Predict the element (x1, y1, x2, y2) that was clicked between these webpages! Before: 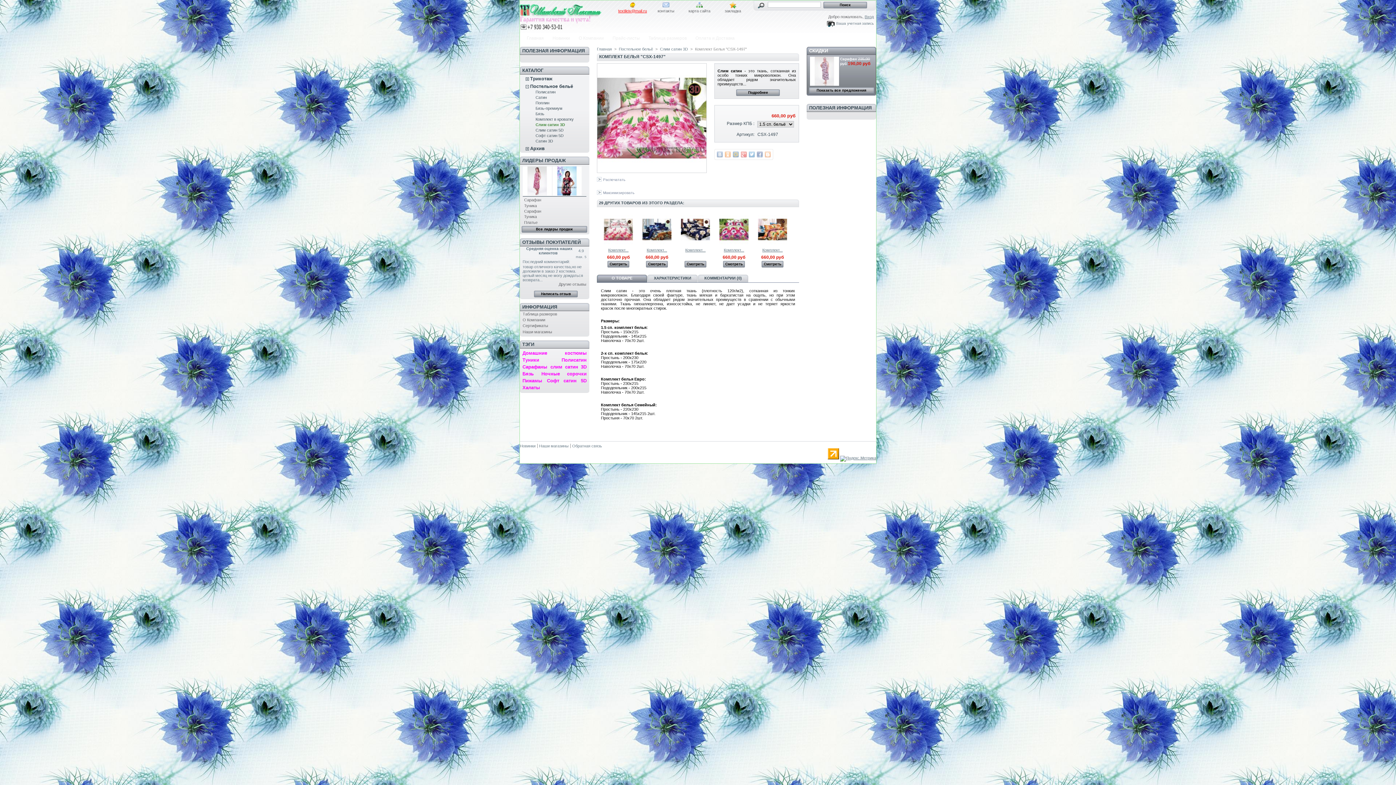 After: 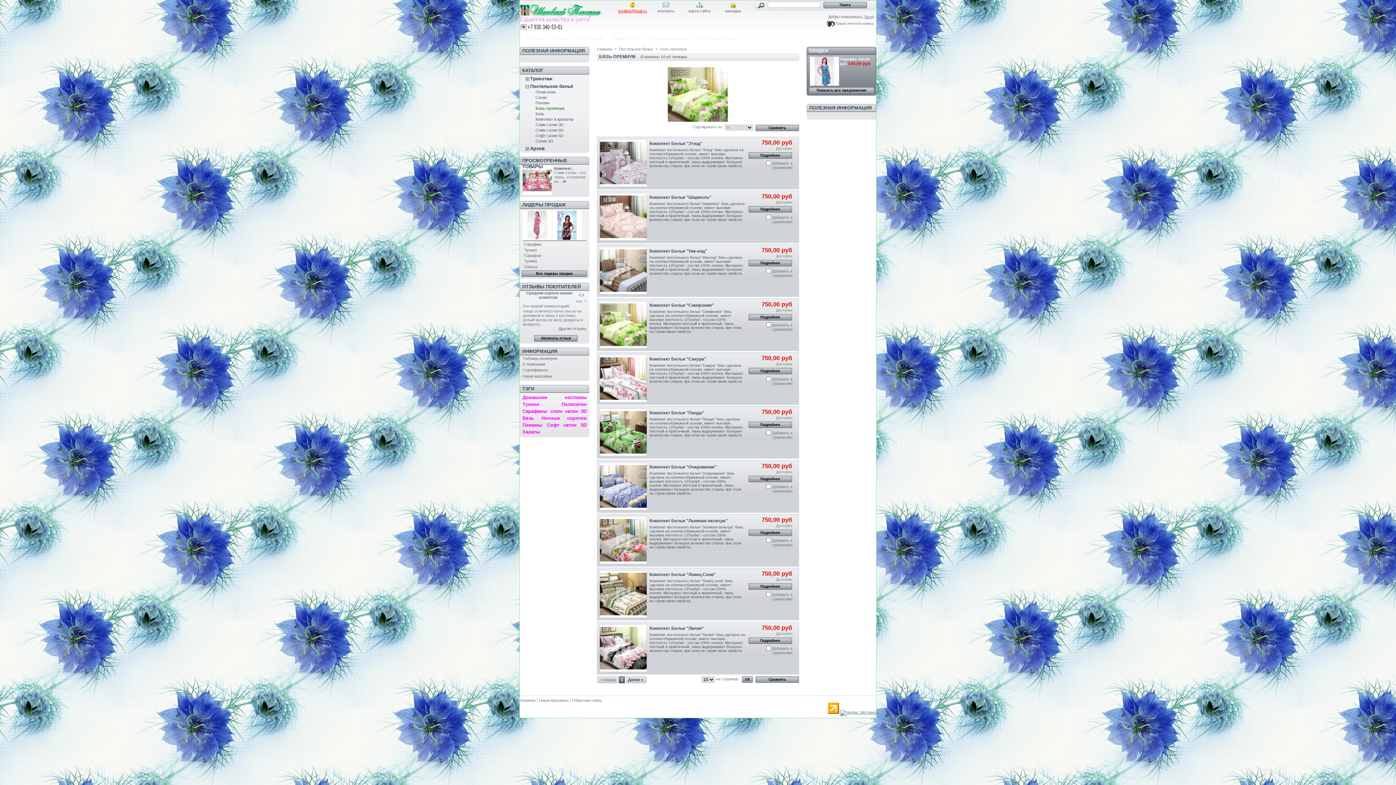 Action: label: Бязь-премиум bbox: (535, 106, 562, 110)